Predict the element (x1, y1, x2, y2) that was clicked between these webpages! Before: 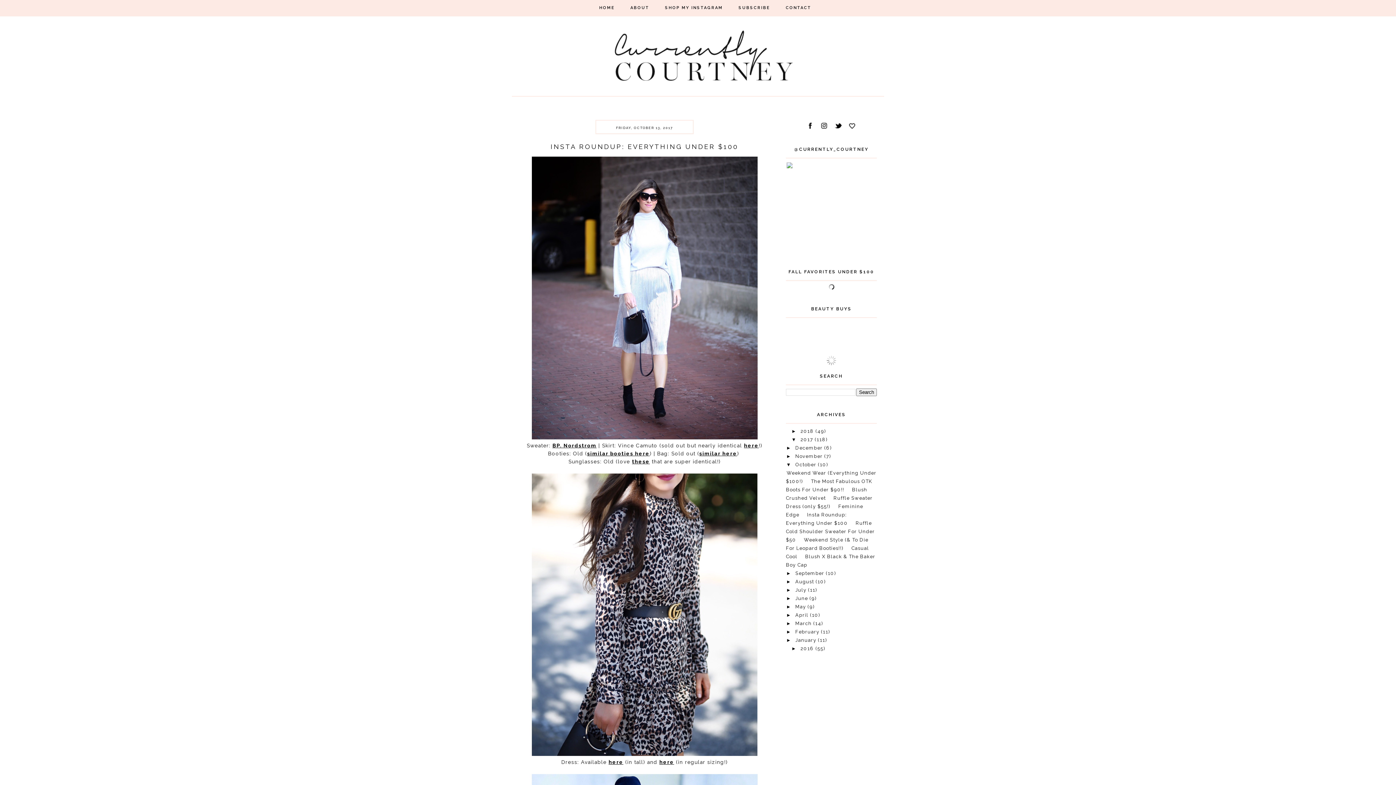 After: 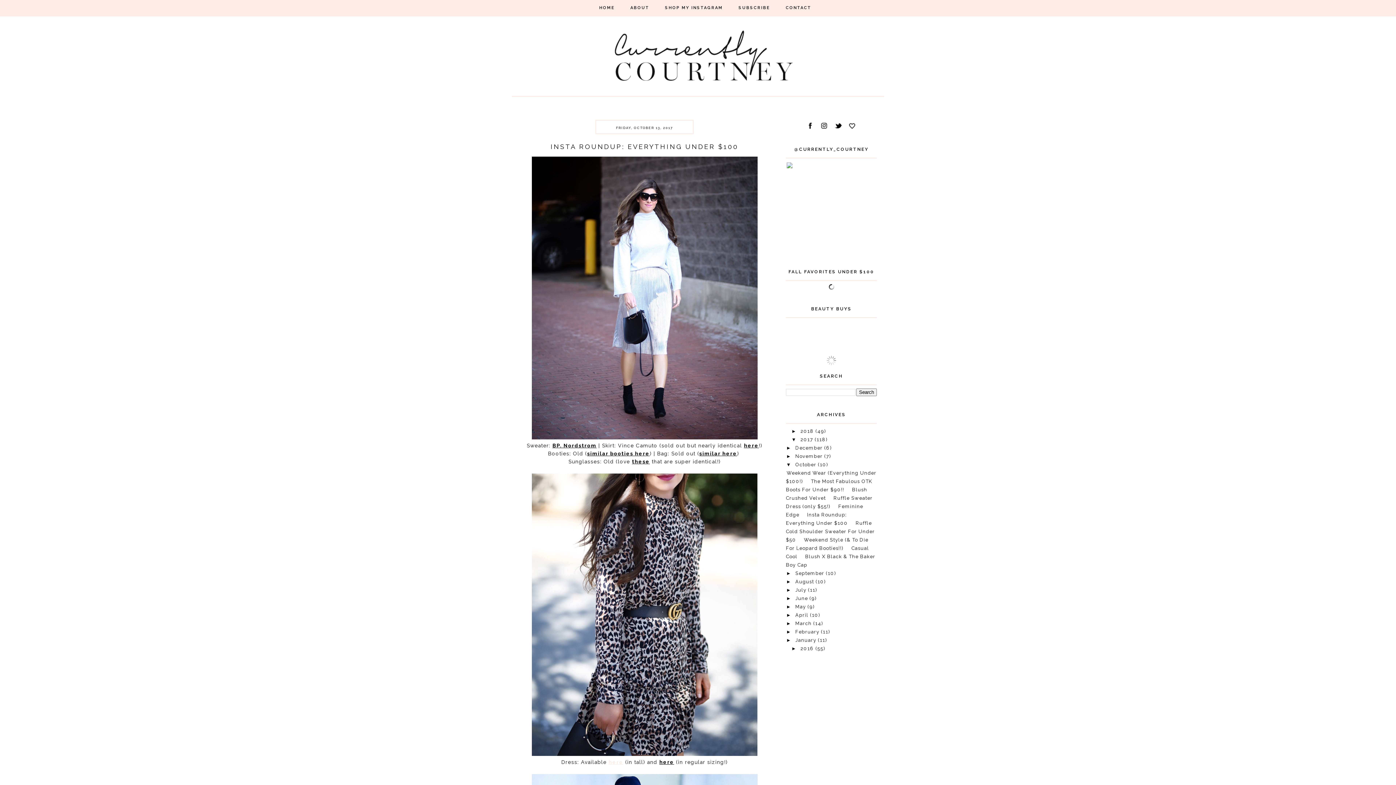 Action: bbox: (608, 759, 623, 765) label: here